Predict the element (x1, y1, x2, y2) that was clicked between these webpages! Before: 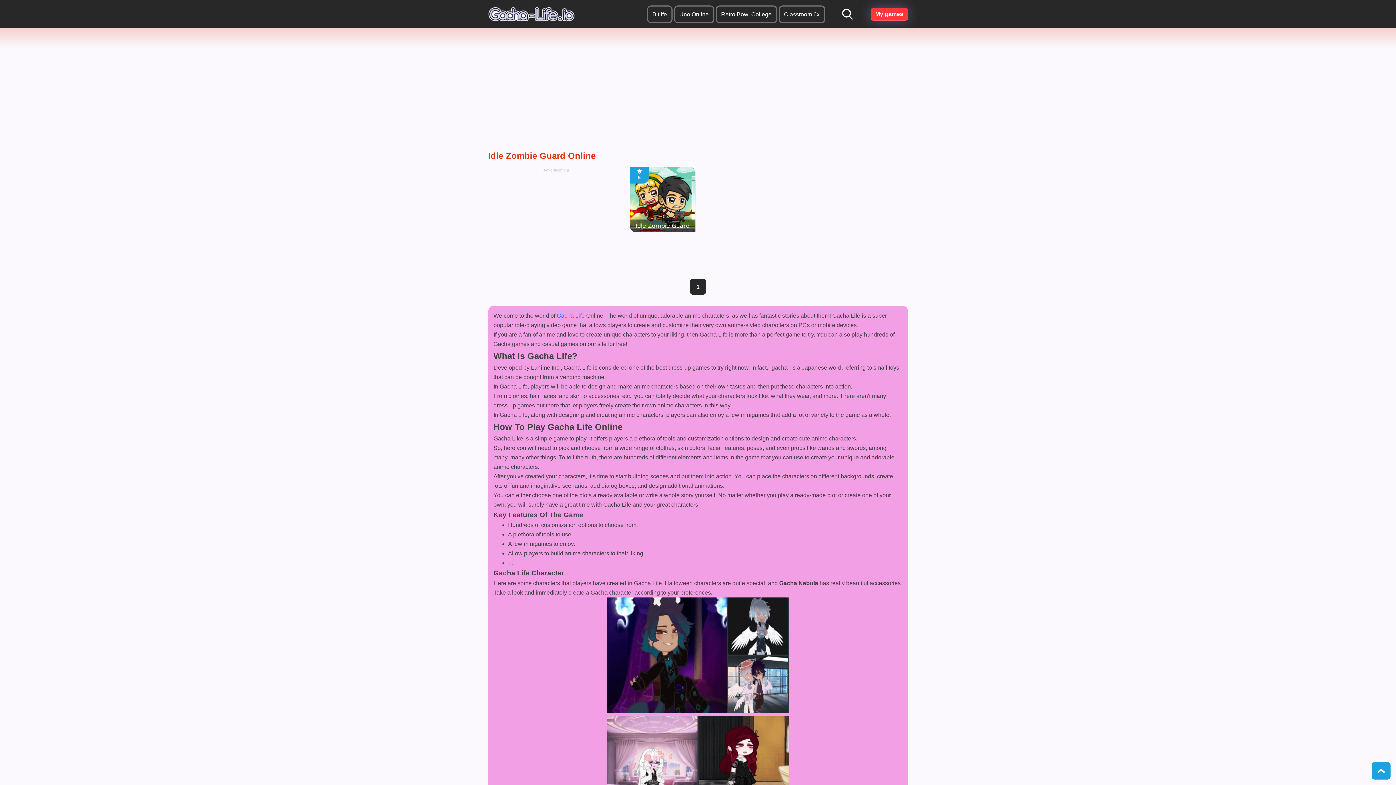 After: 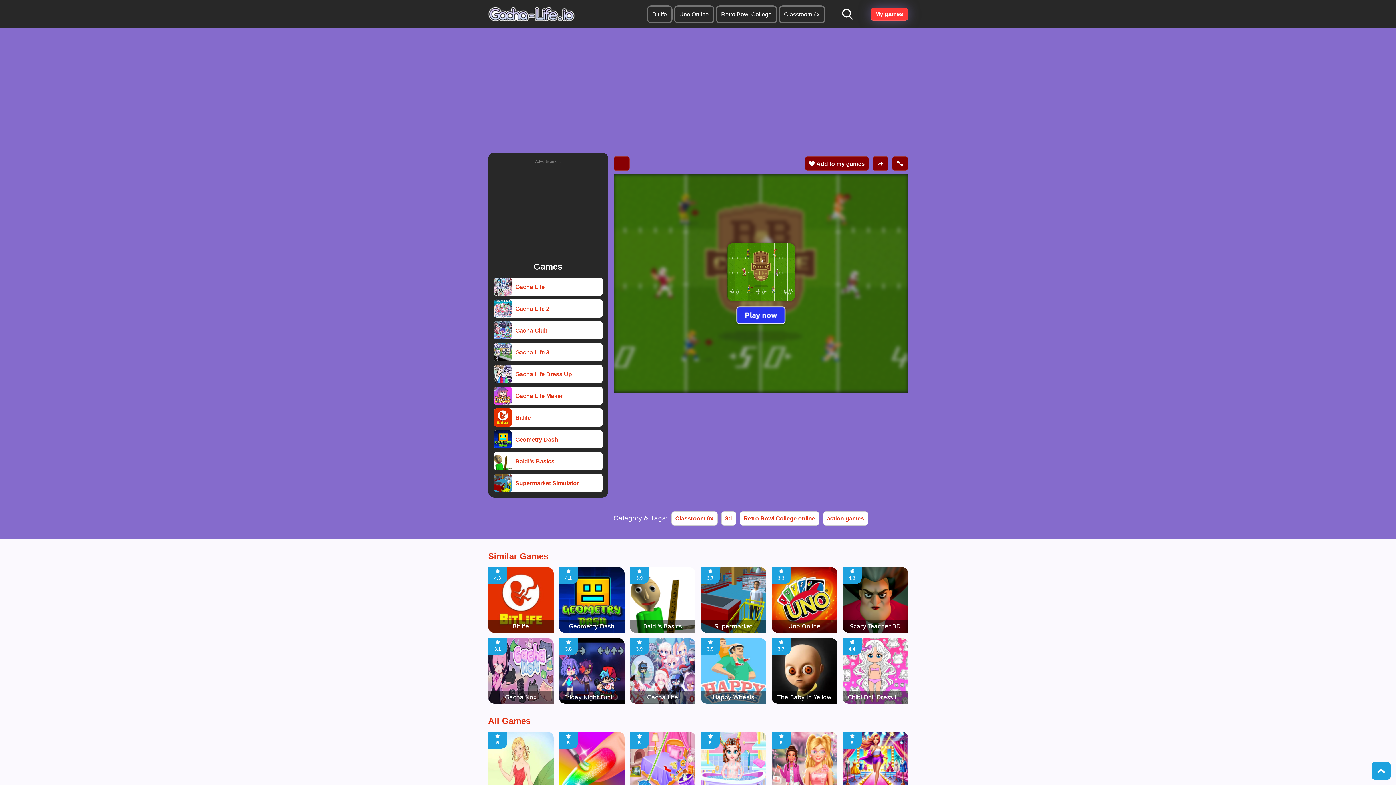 Action: bbox: (716, 6, 776, 22) label: Retro Bowl College